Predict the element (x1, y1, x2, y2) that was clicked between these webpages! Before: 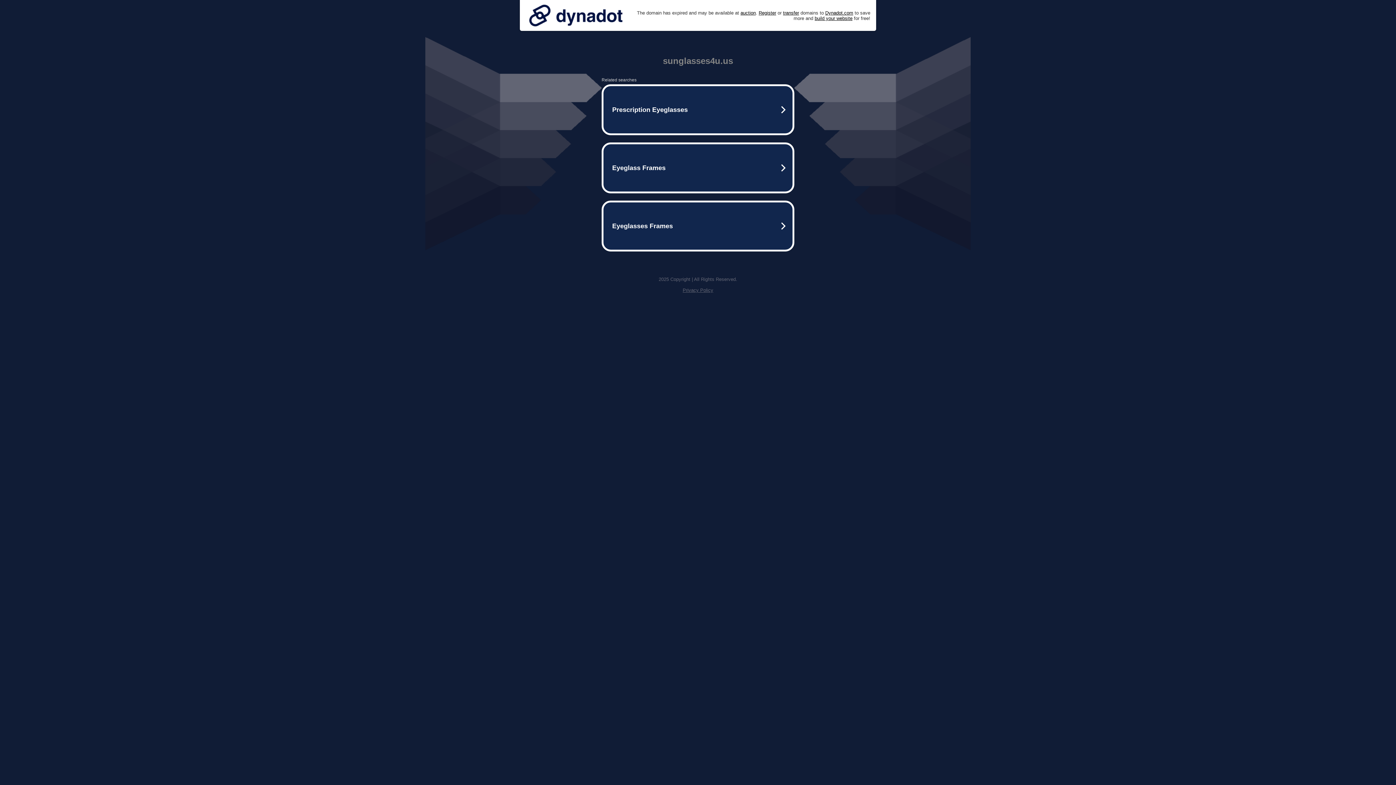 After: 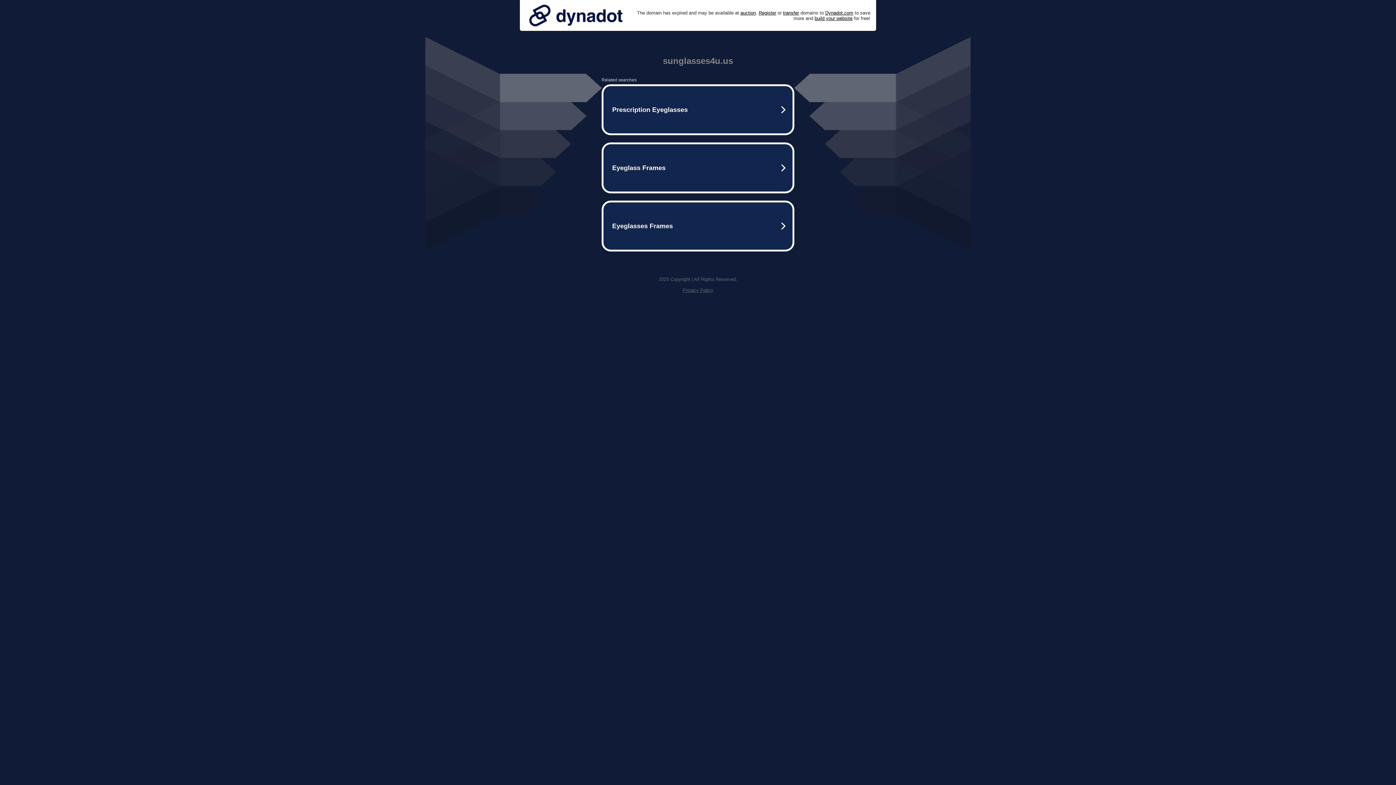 Action: bbox: (525, 0, 626, 30)